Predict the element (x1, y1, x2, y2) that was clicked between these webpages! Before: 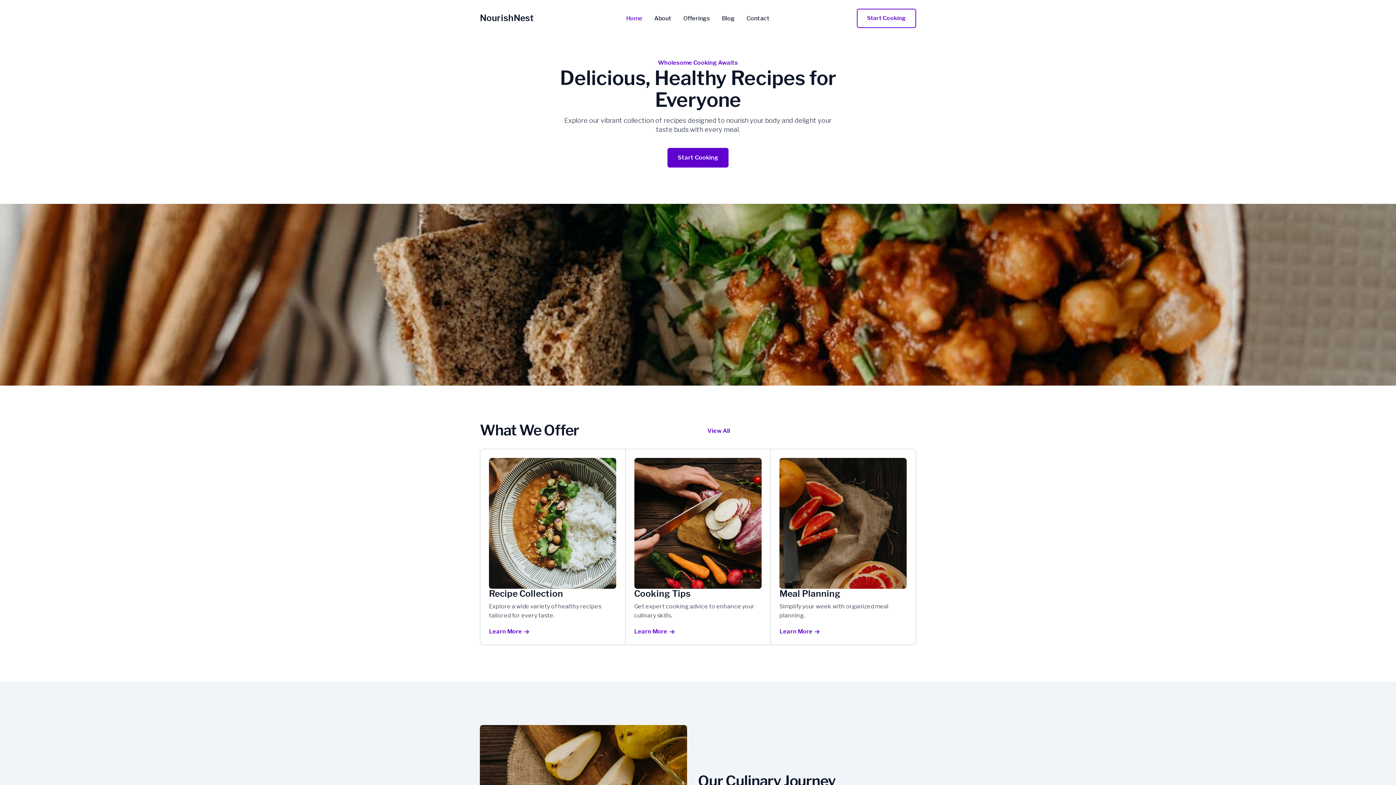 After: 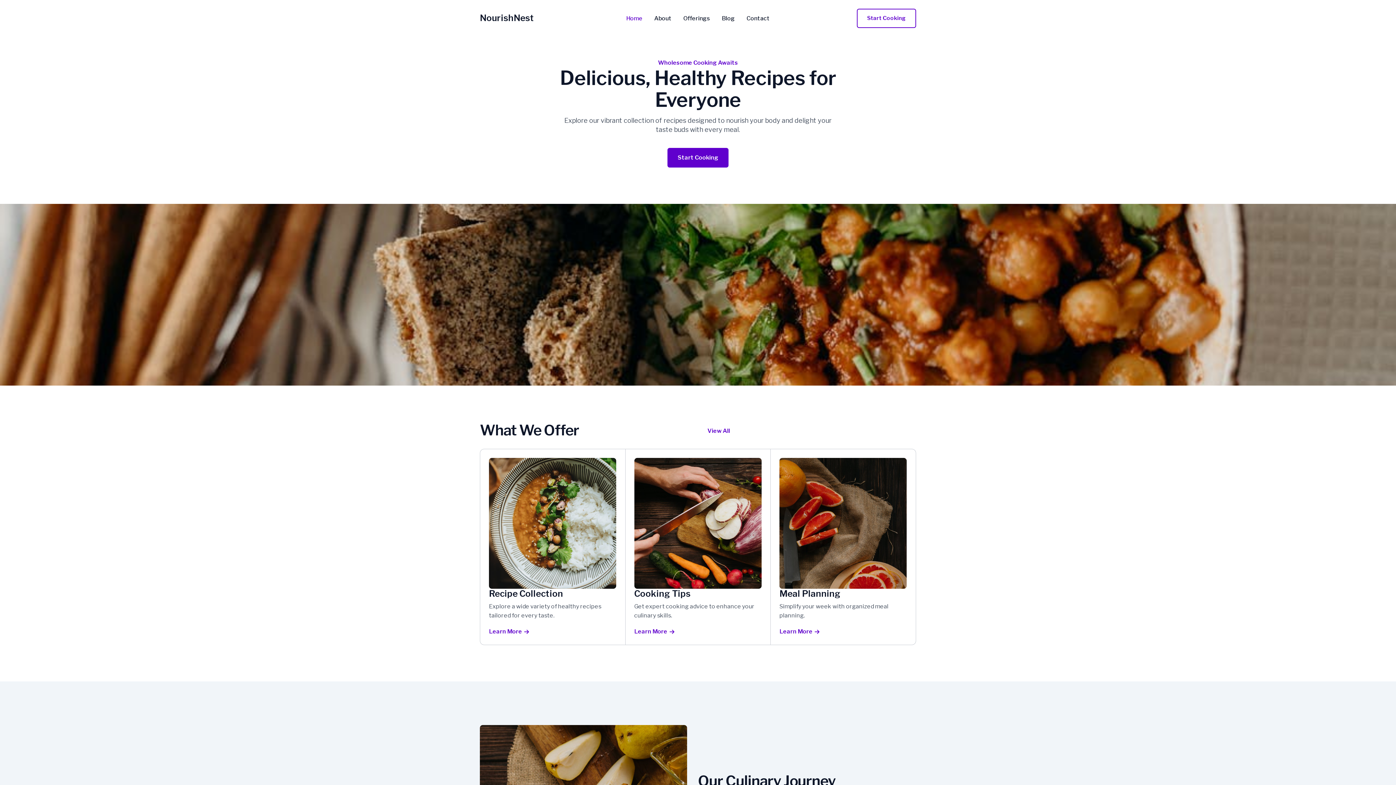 Action: label: Learn More bbox: (489, 629, 529, 634)